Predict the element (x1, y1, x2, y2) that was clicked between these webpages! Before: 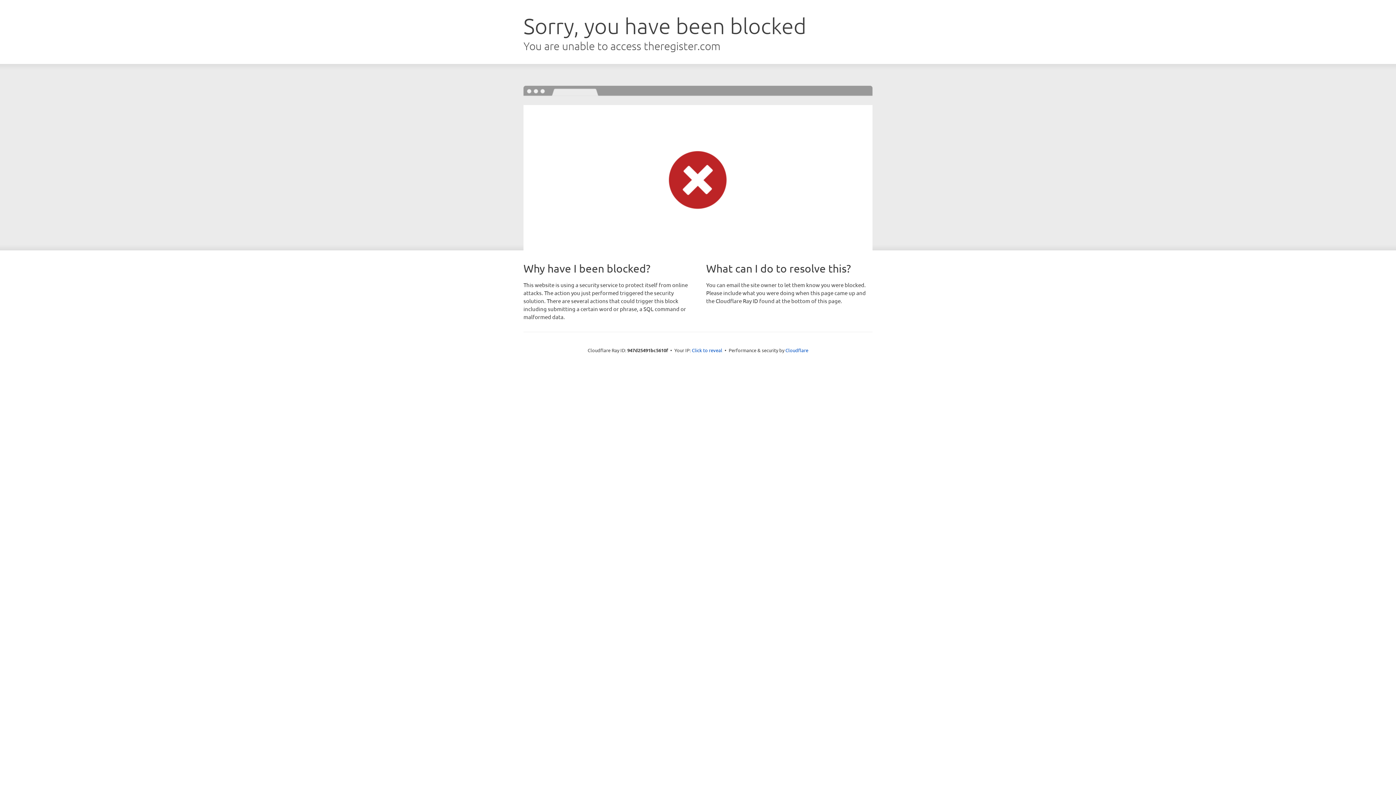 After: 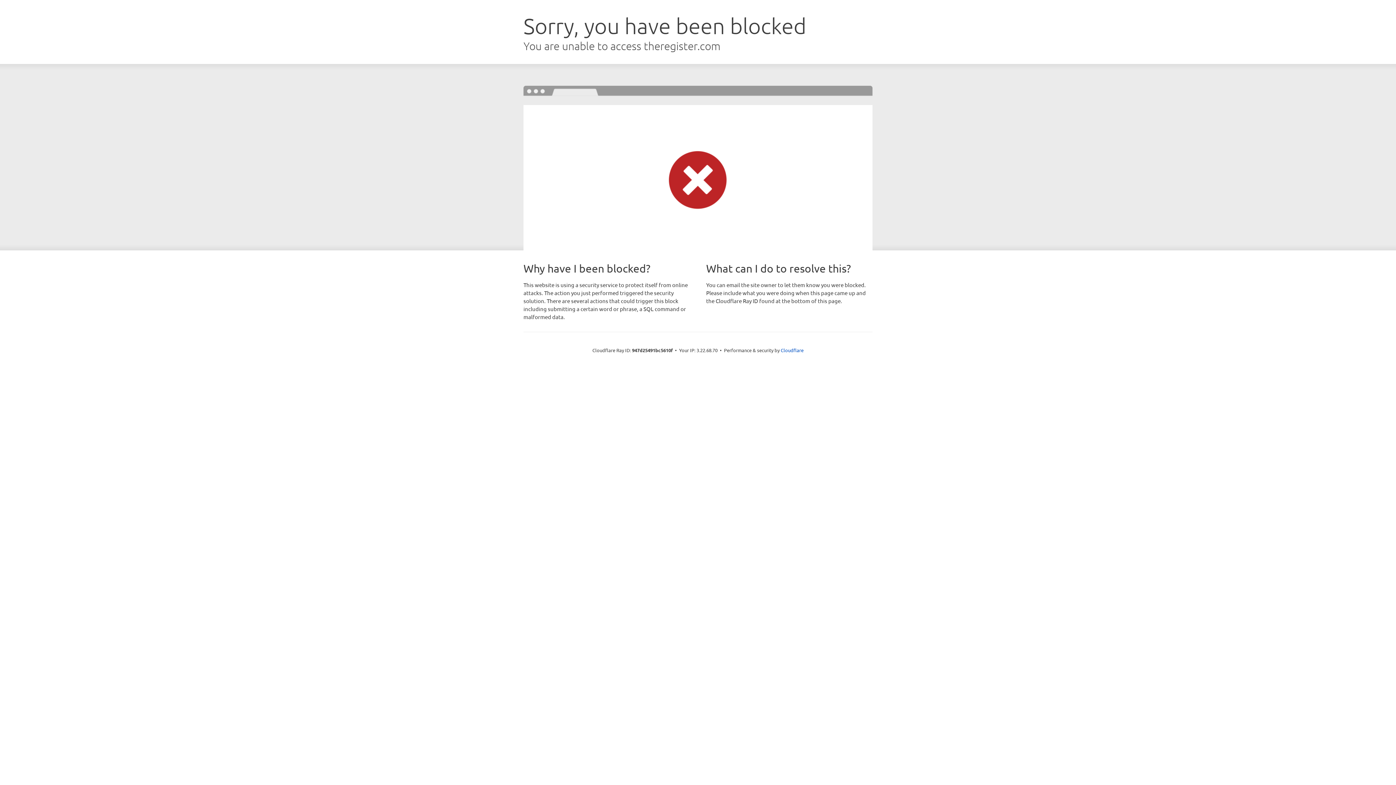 Action: bbox: (692, 346, 722, 353) label: Click to reveal